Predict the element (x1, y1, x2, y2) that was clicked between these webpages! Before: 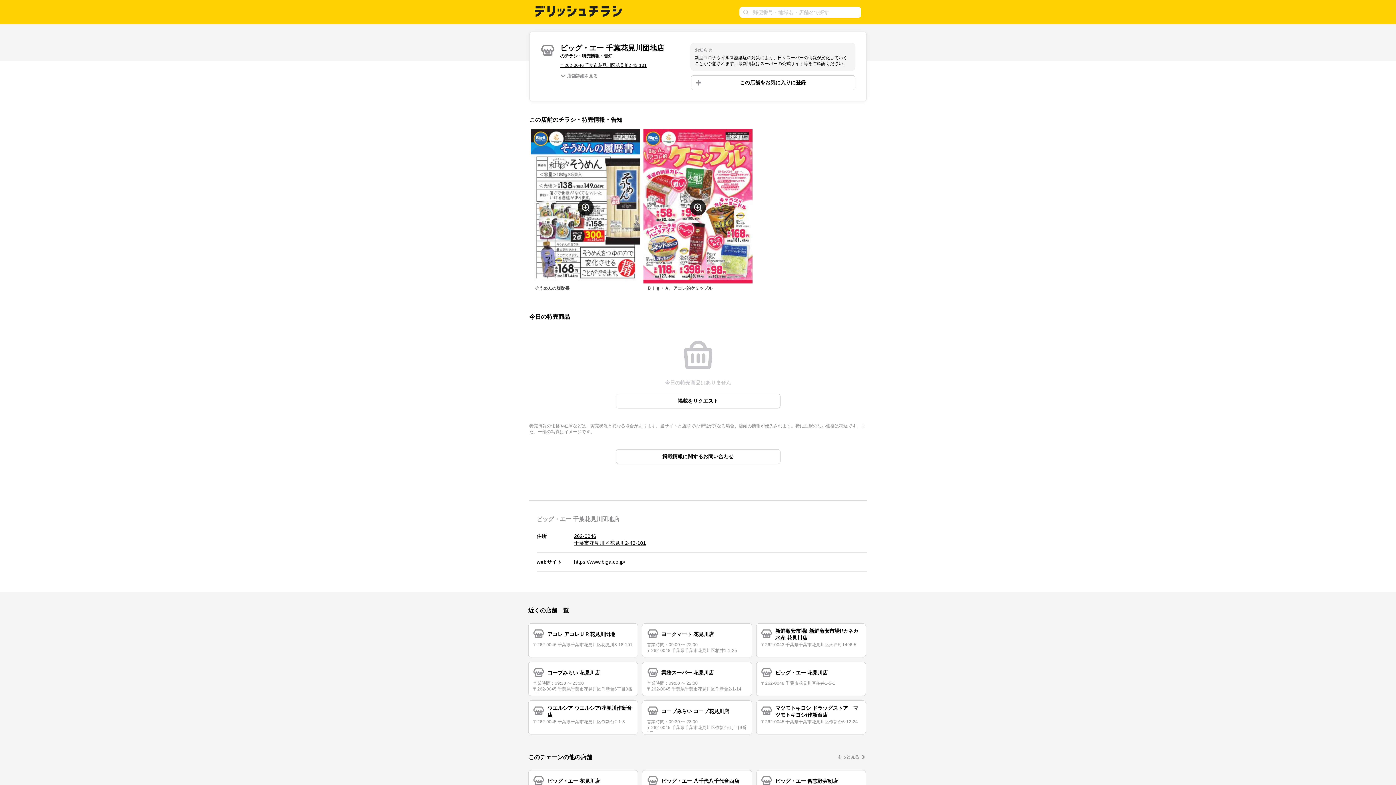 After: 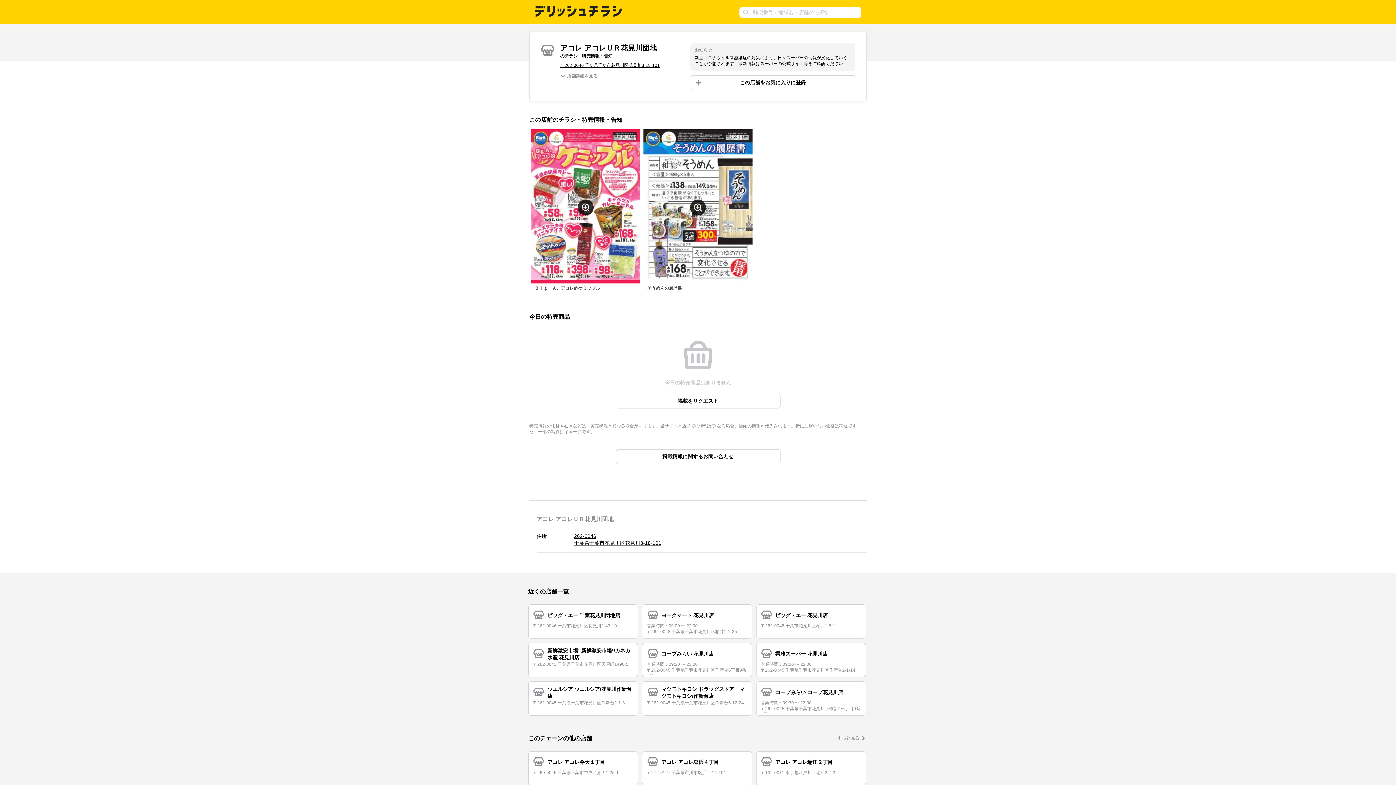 Action: label: アコレ アコレＵＲ花見川団地
〒262-0046 千葉県千葉市花見川区花見川3-18-101 bbox: (528, 623, 638, 657)